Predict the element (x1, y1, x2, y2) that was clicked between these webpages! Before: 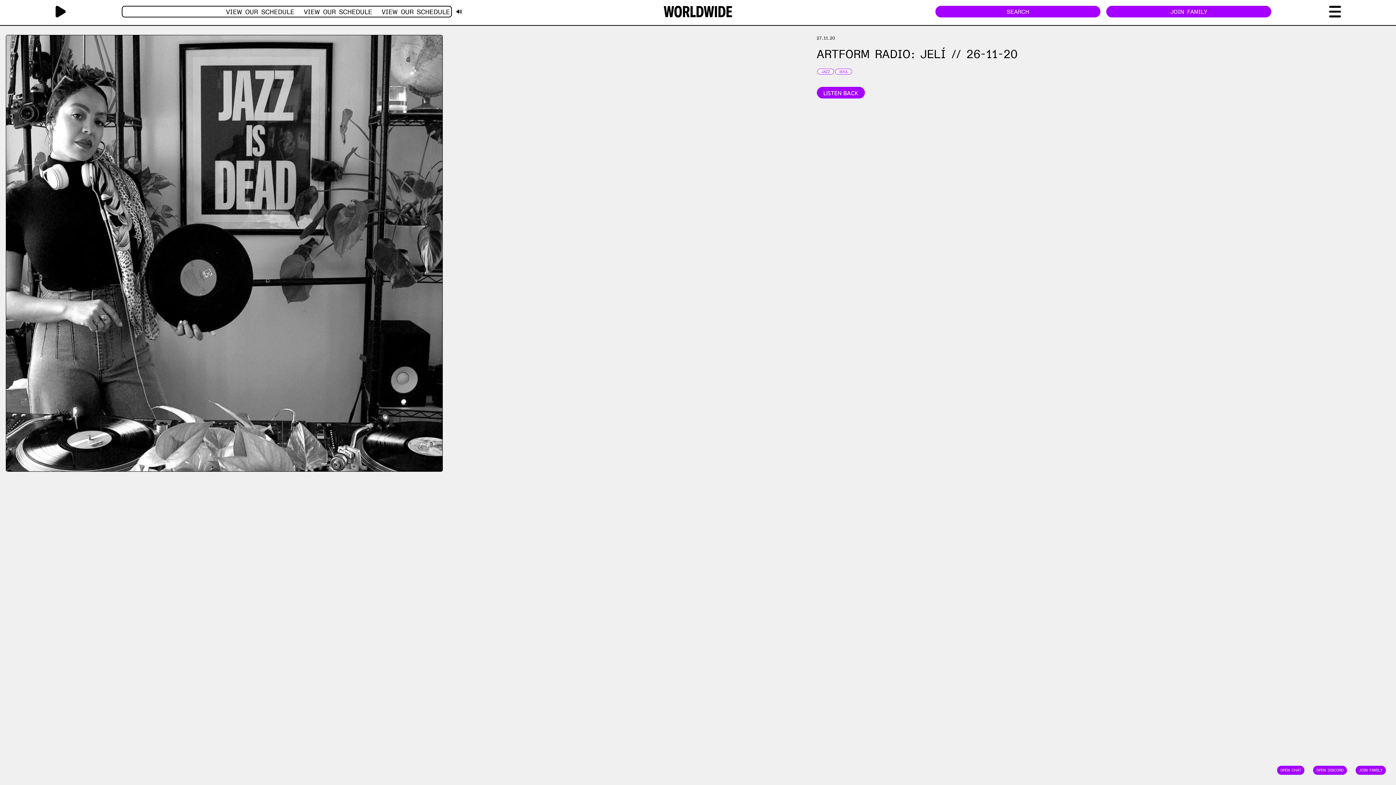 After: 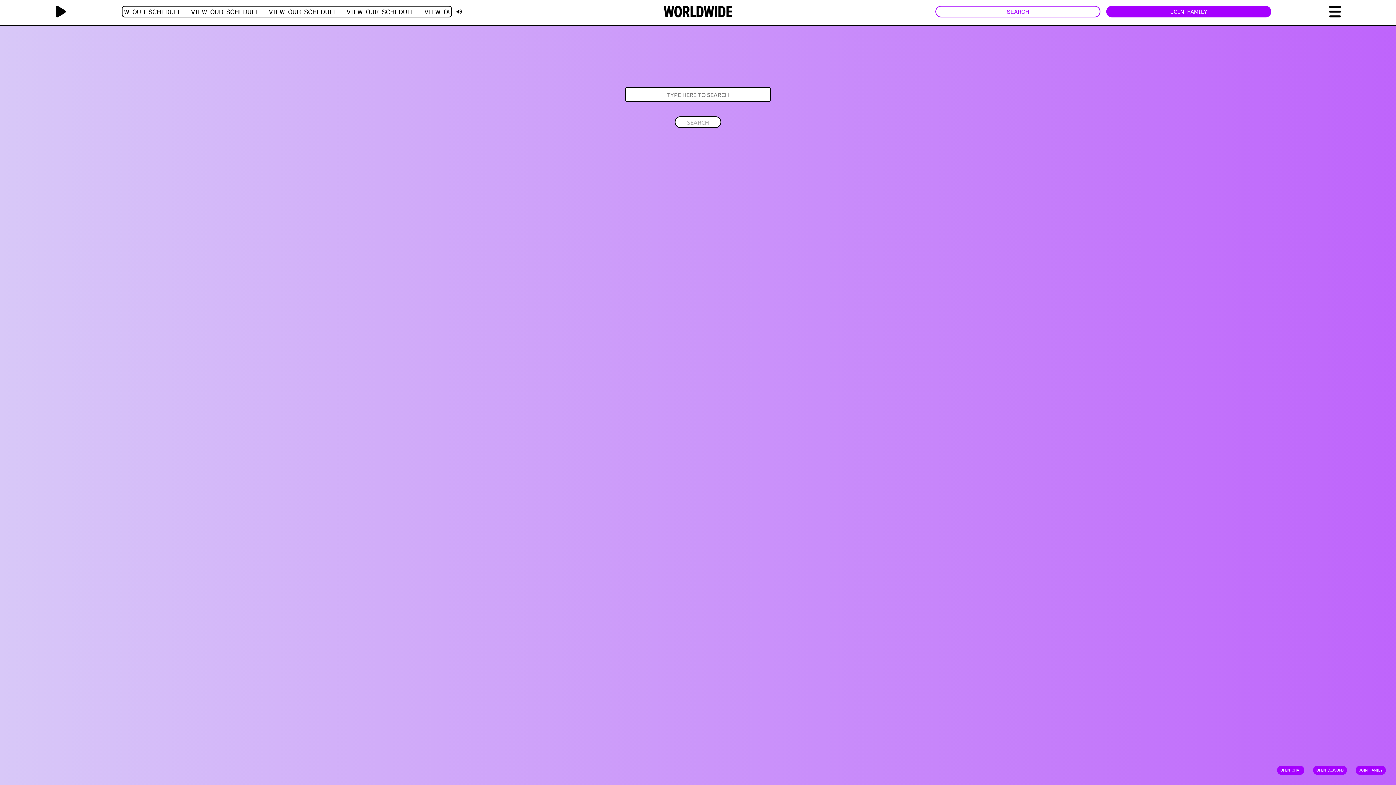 Action: bbox: (935, 5, 1100, 17) label: SEARCH